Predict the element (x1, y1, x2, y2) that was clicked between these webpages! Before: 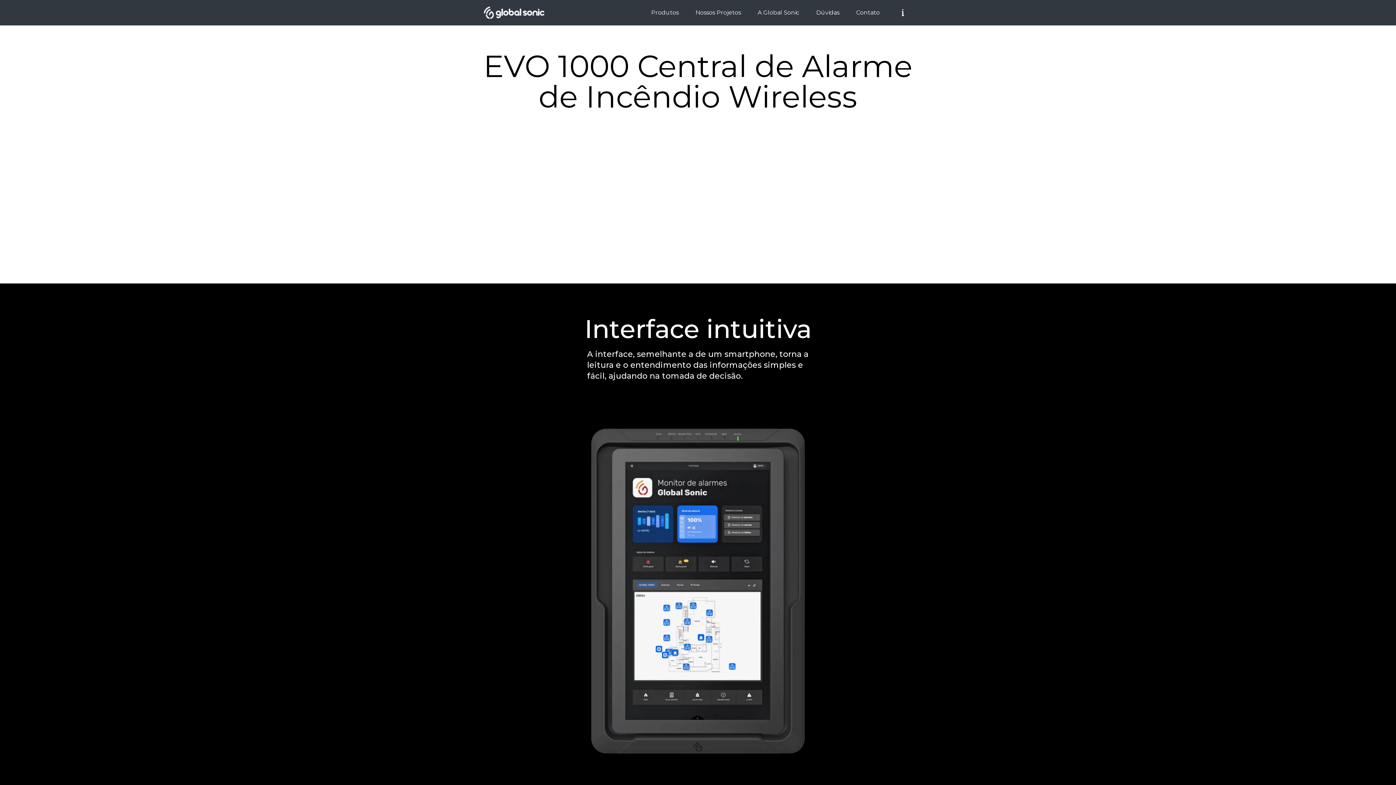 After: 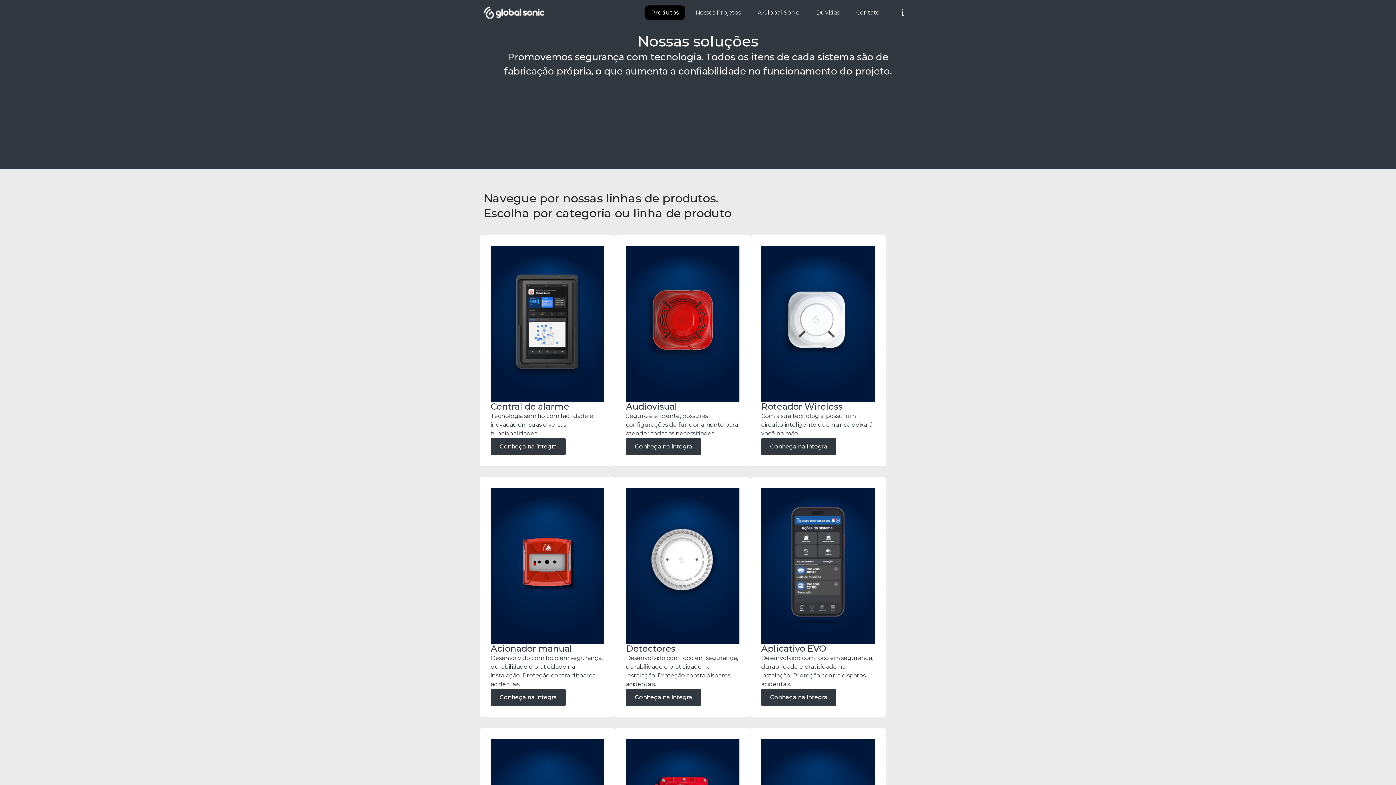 Action: label: Produtos bbox: (644, 5, 685, 20)